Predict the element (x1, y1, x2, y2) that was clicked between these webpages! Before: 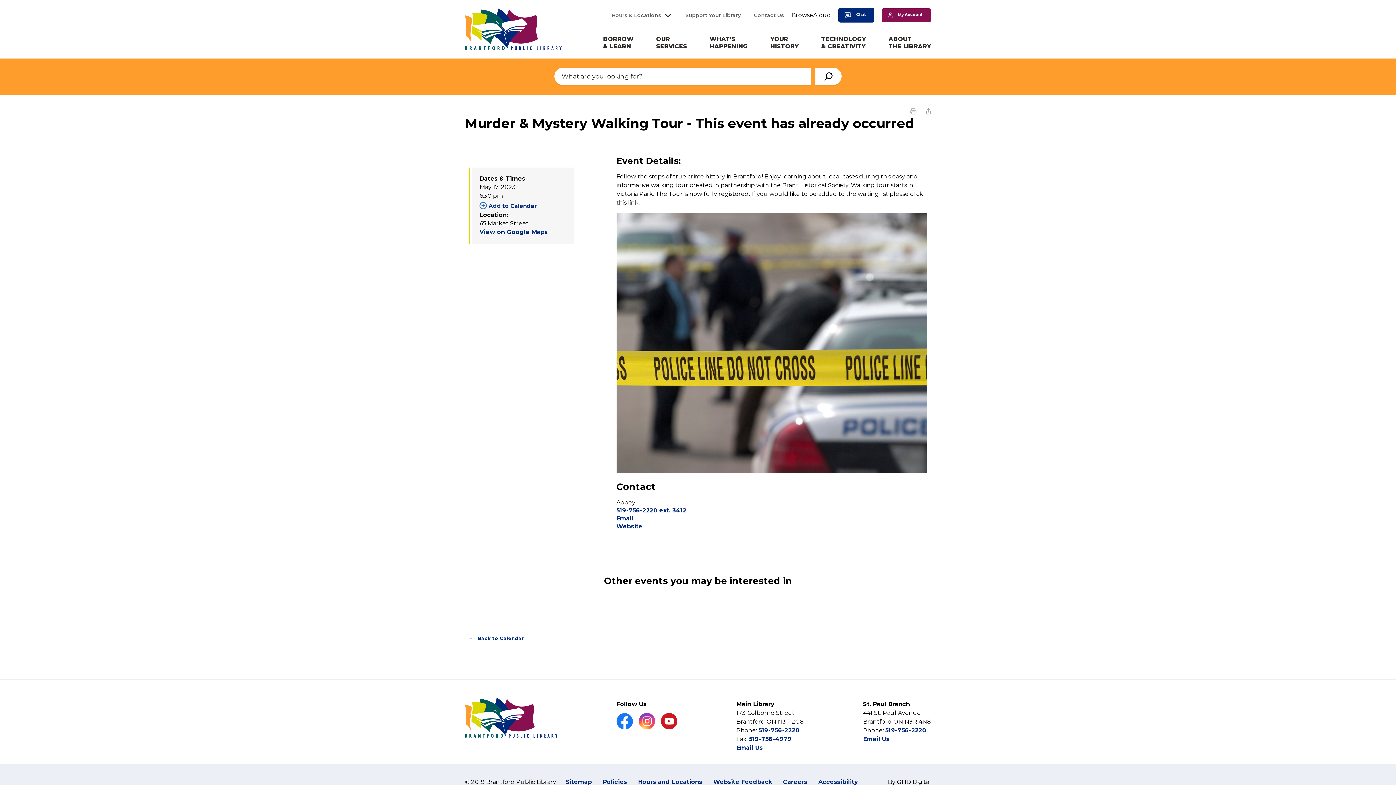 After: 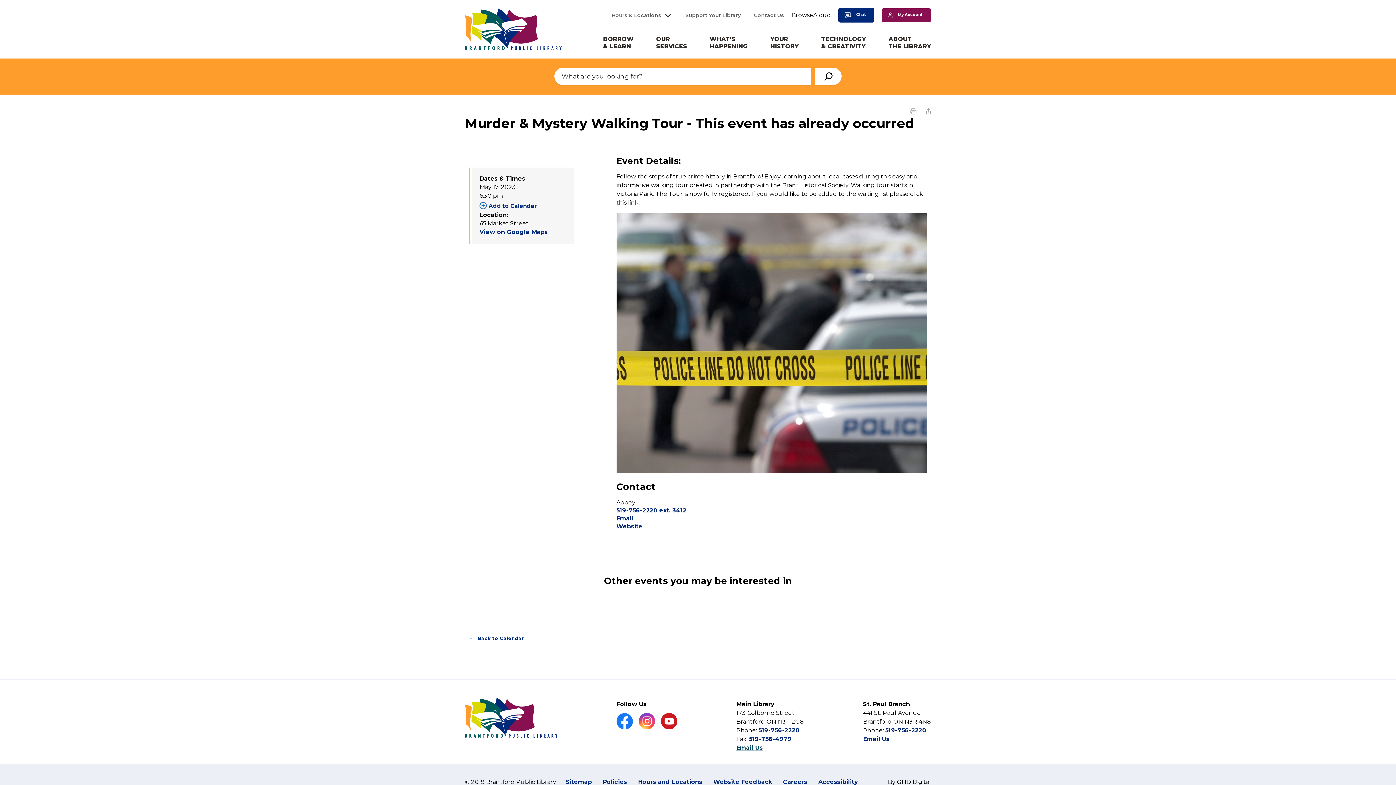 Action: bbox: (736, 744, 763, 751) label: Email Us